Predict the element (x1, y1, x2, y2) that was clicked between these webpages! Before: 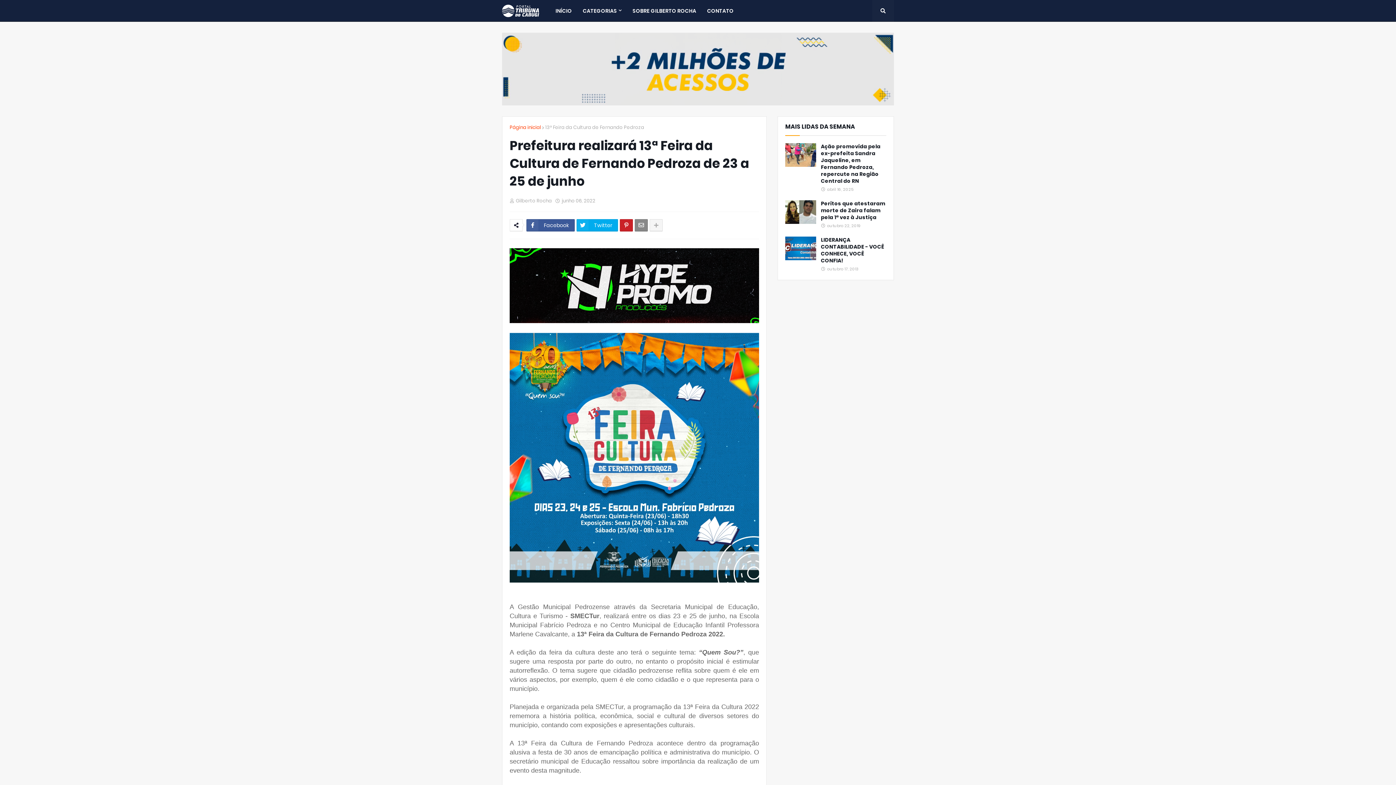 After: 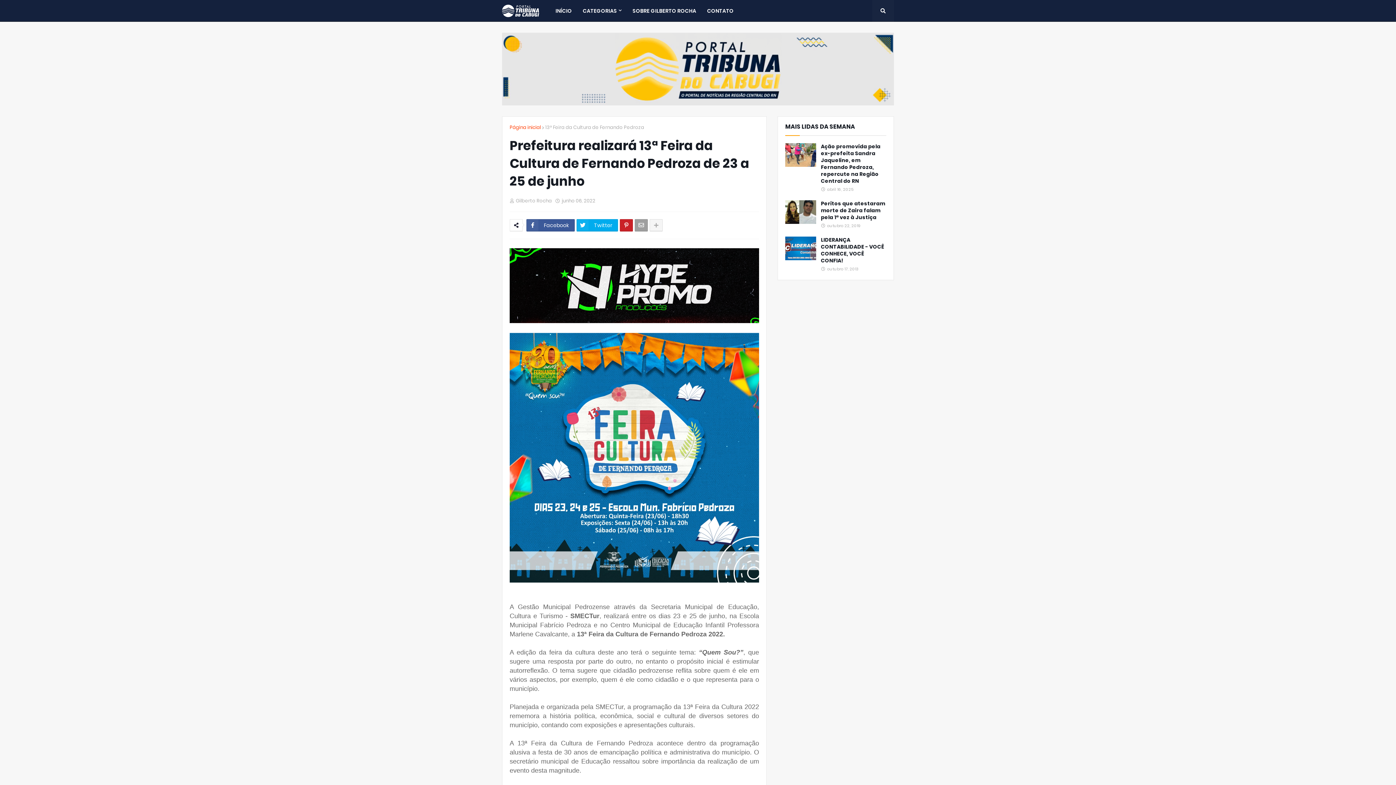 Action: bbox: (634, 219, 648, 231)